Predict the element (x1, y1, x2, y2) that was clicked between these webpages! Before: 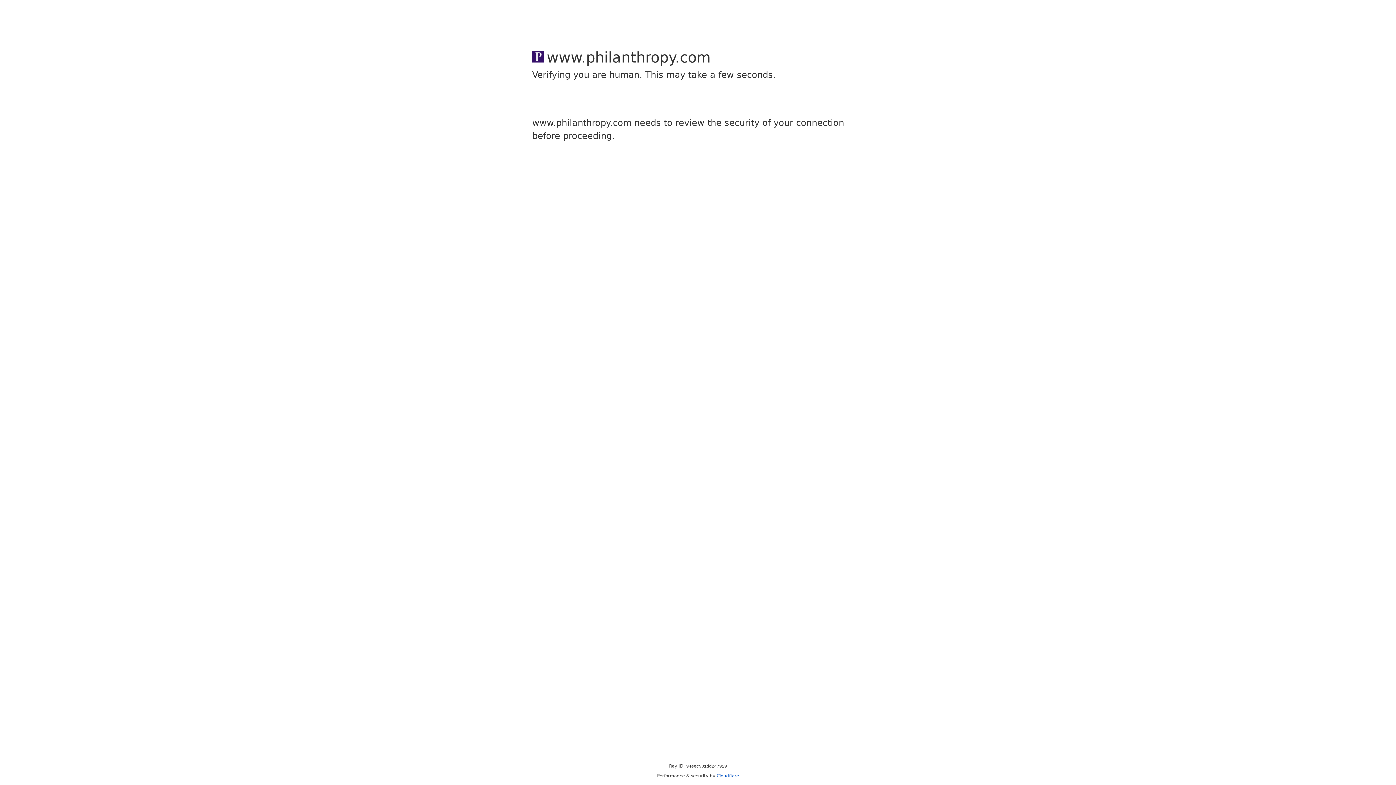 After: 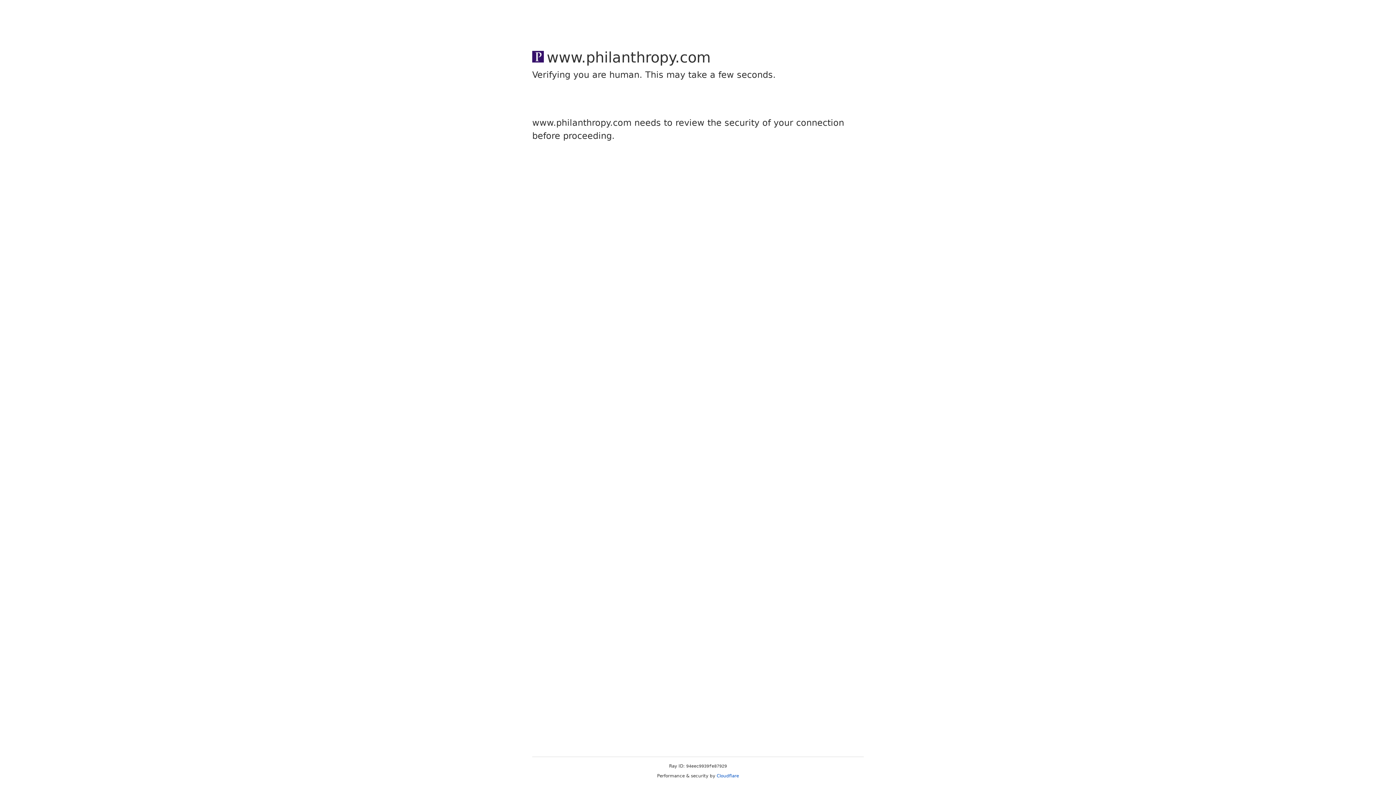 Action: label: Cloudflare bbox: (716, 773, 739, 778)